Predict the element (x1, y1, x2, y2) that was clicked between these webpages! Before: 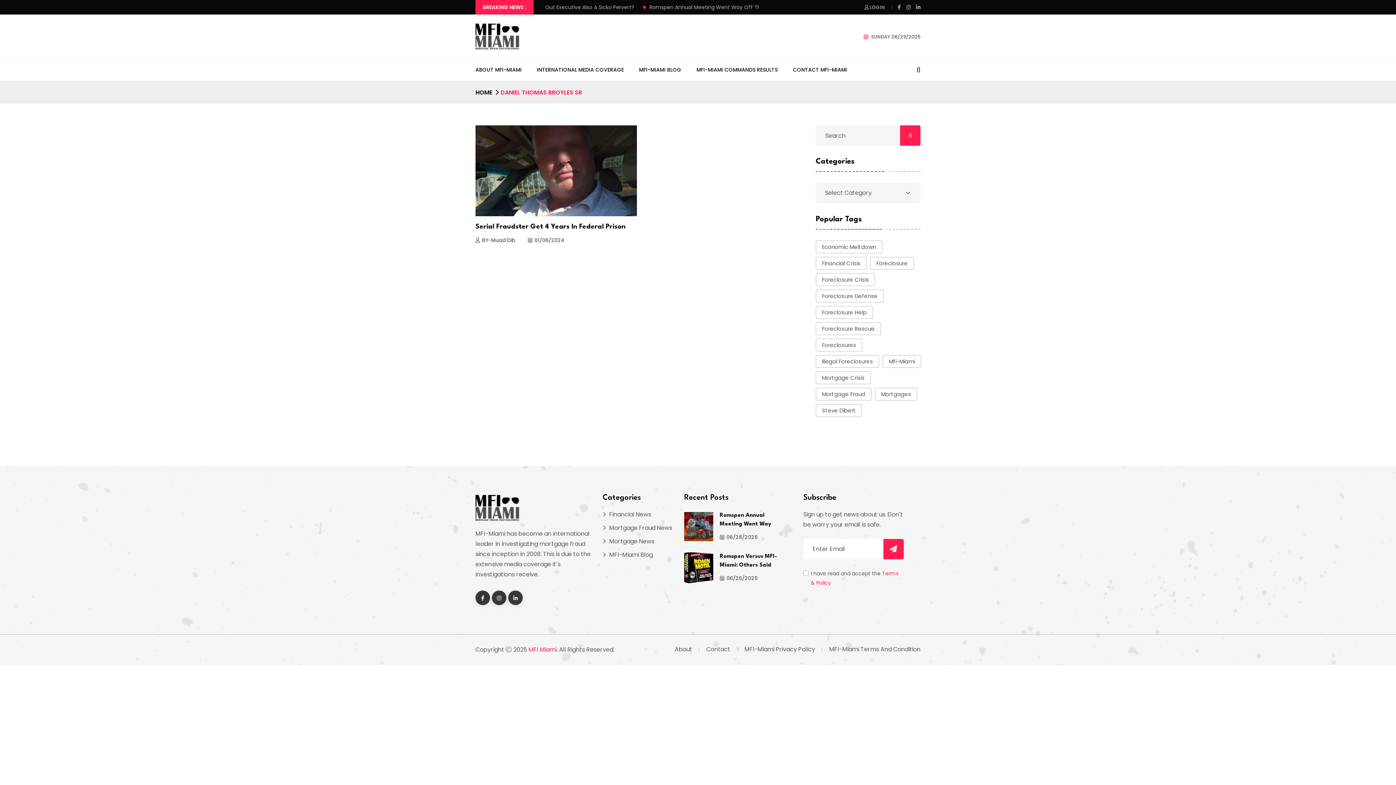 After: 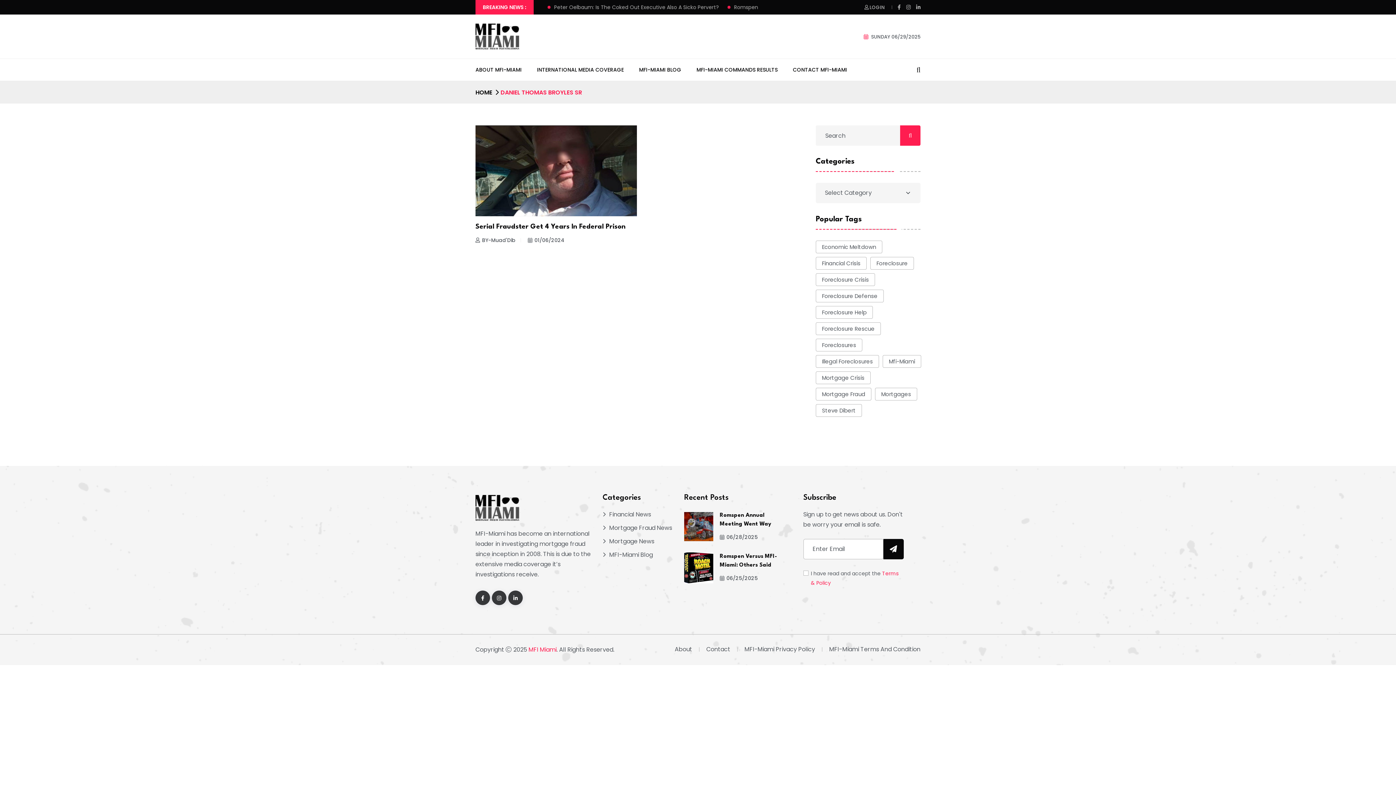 Action: bbox: (883, 539, 903, 559)